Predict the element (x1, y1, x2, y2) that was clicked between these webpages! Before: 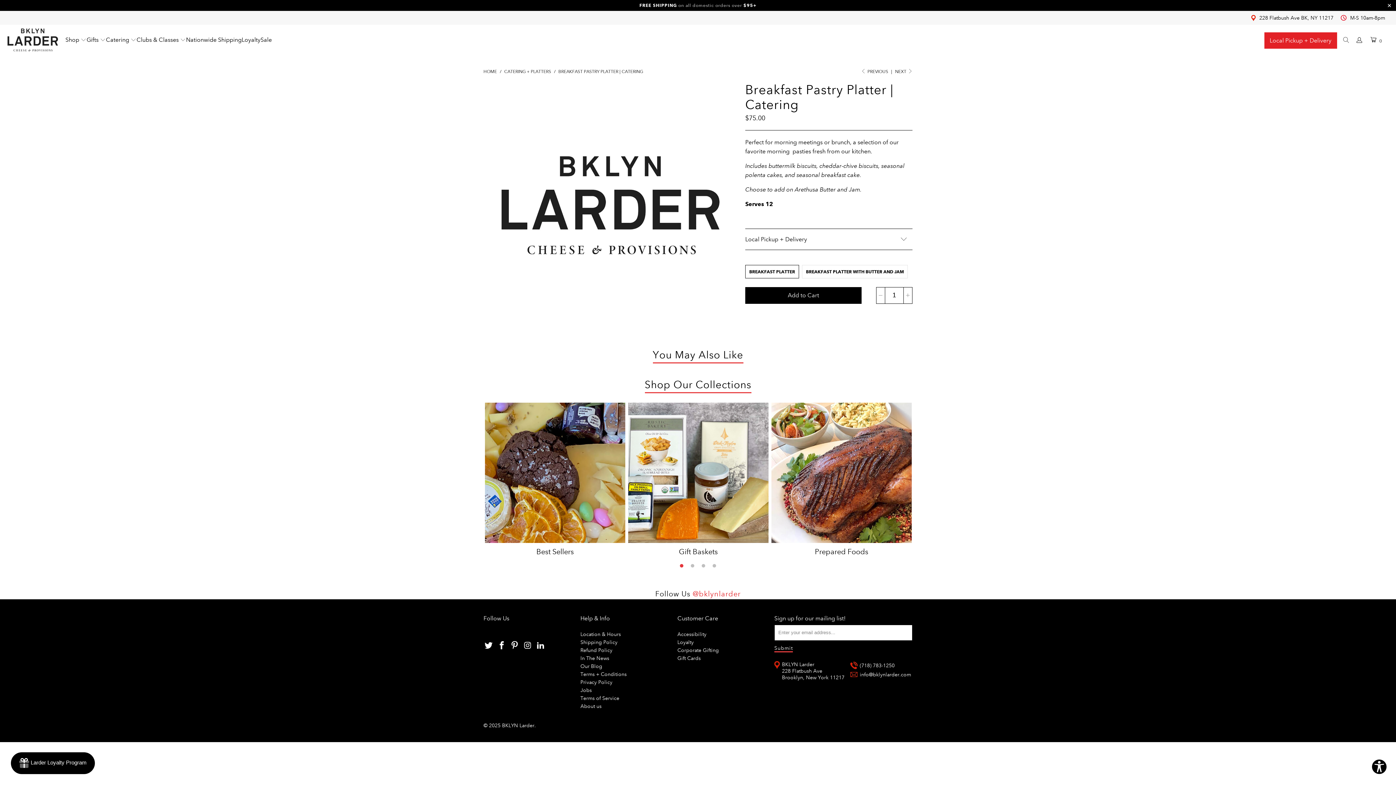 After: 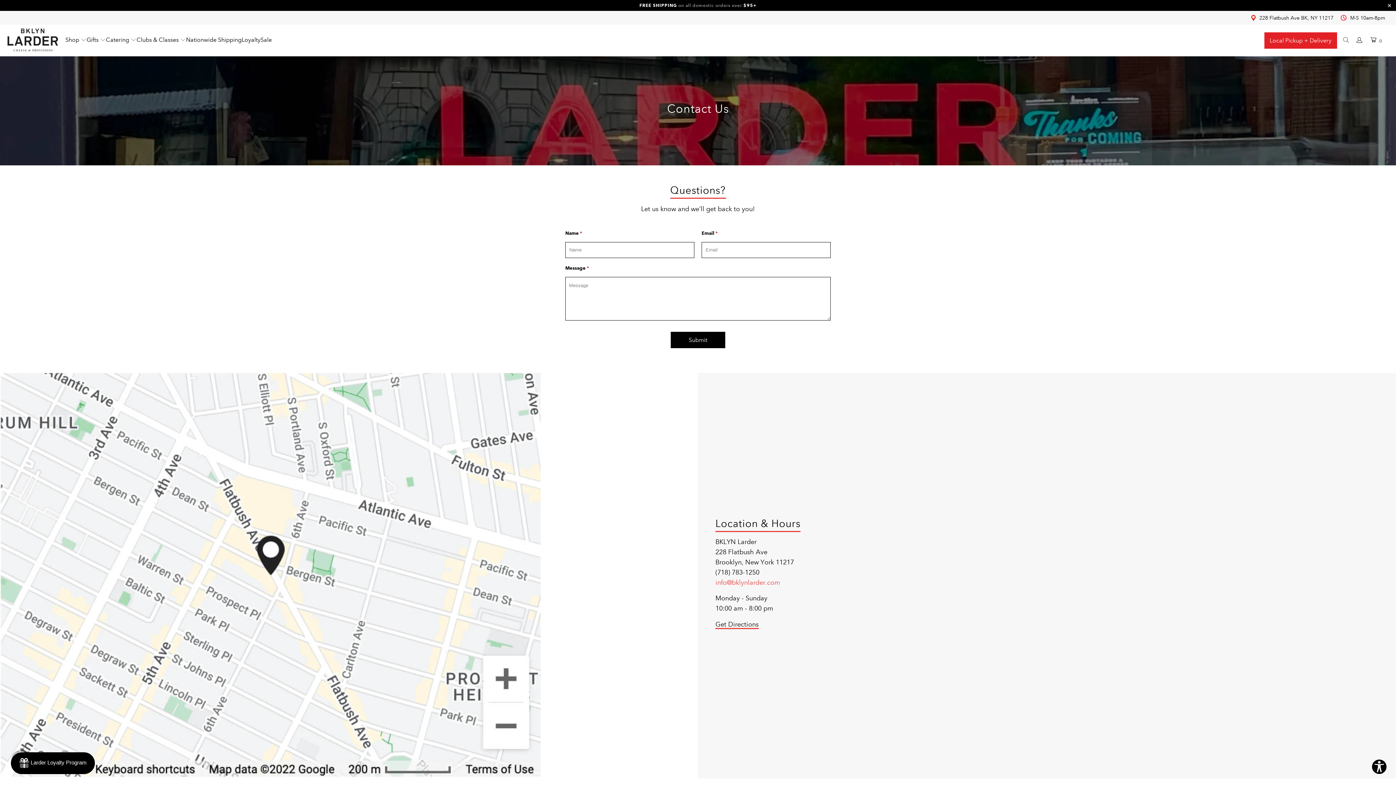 Action: bbox: (580, 631, 620, 637) label: Location & Hours